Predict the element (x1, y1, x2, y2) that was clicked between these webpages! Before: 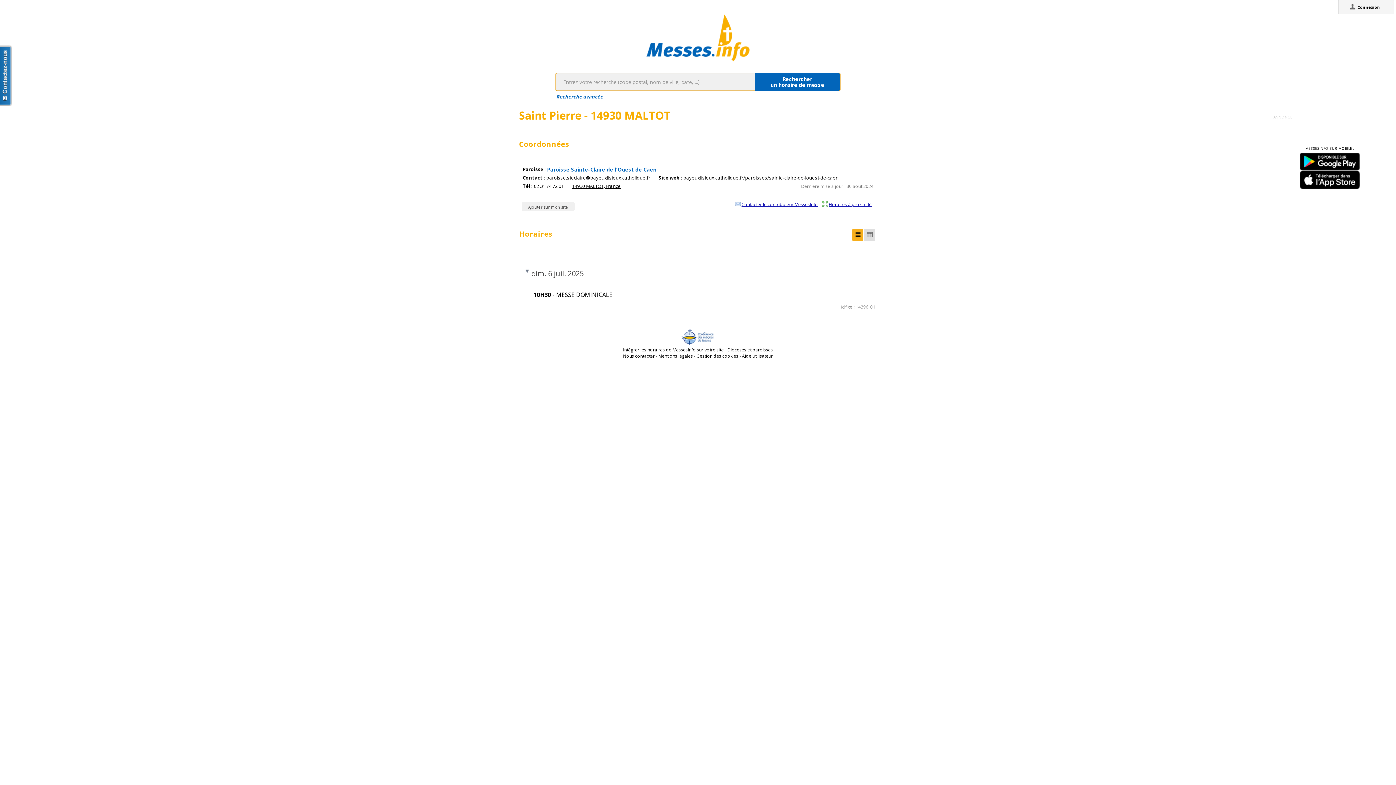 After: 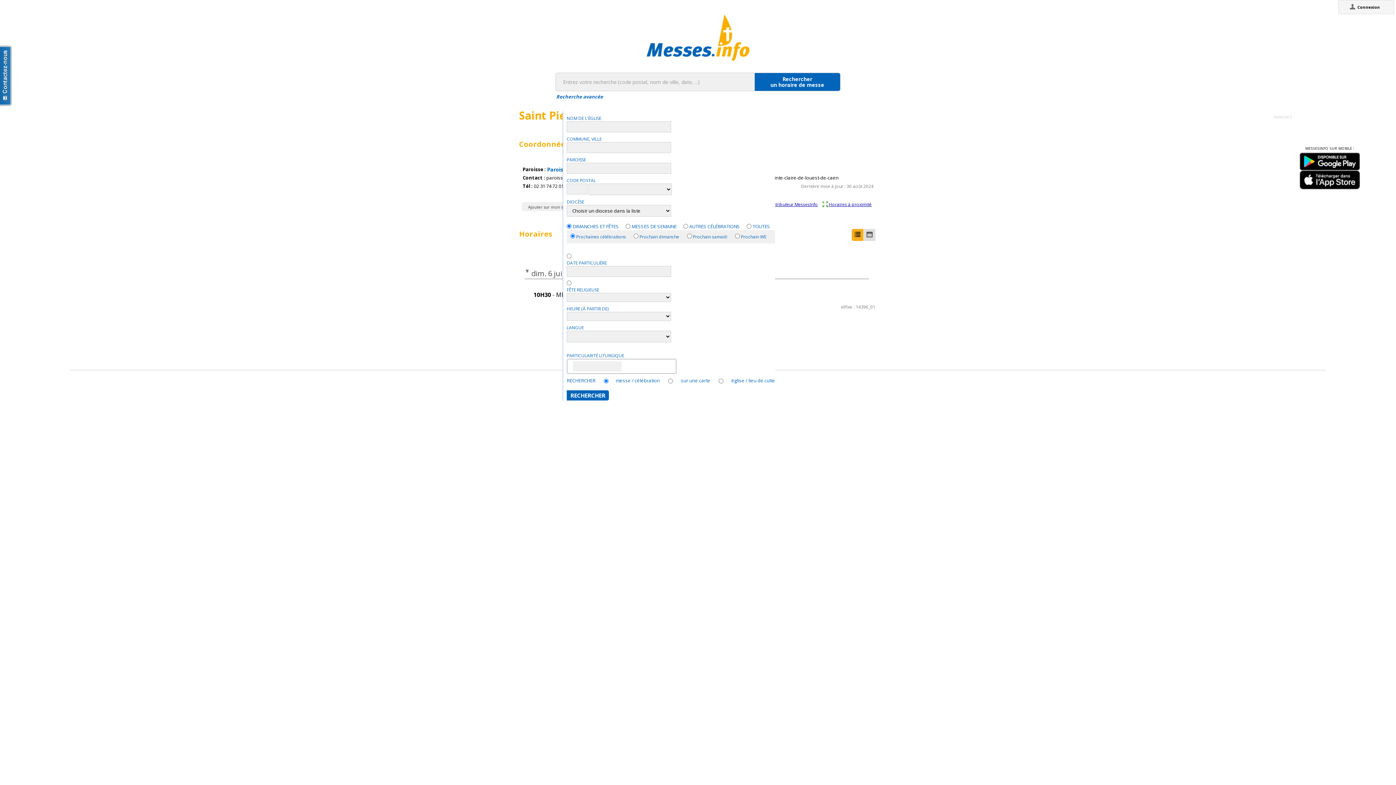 Action: bbox: (555, 92, 840, 100) label: Recherche avancée